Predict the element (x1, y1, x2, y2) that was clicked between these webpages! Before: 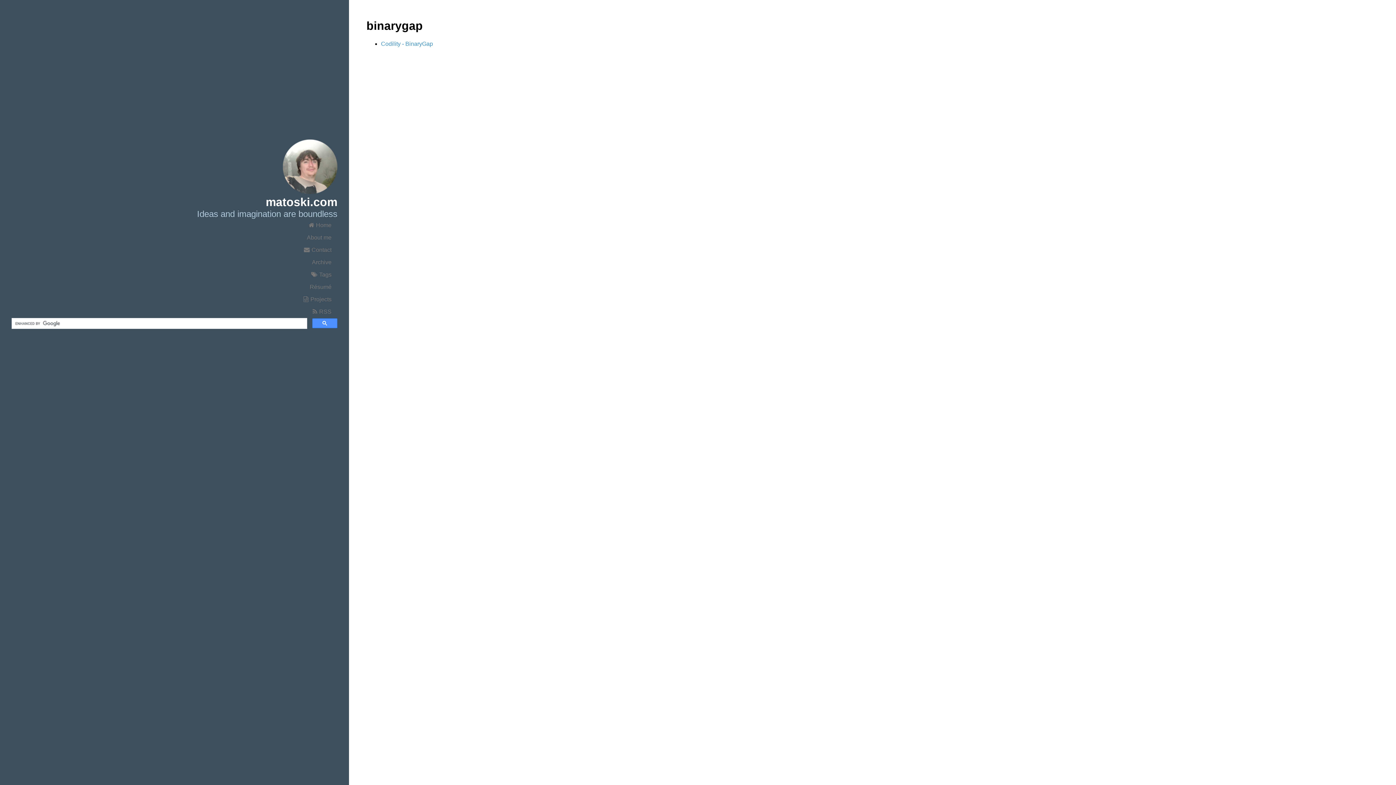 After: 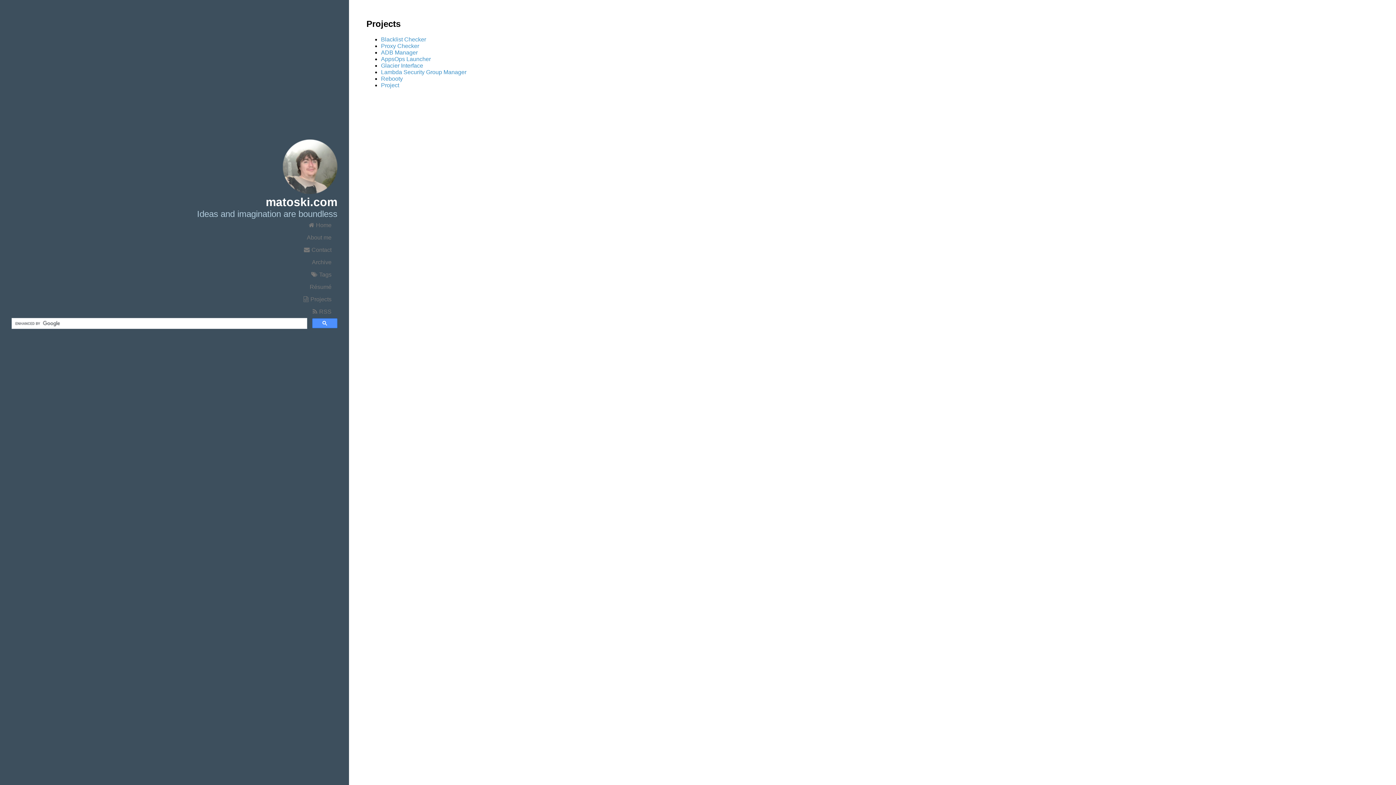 Action: label: Projects bbox: (60, 293, 337, 305)